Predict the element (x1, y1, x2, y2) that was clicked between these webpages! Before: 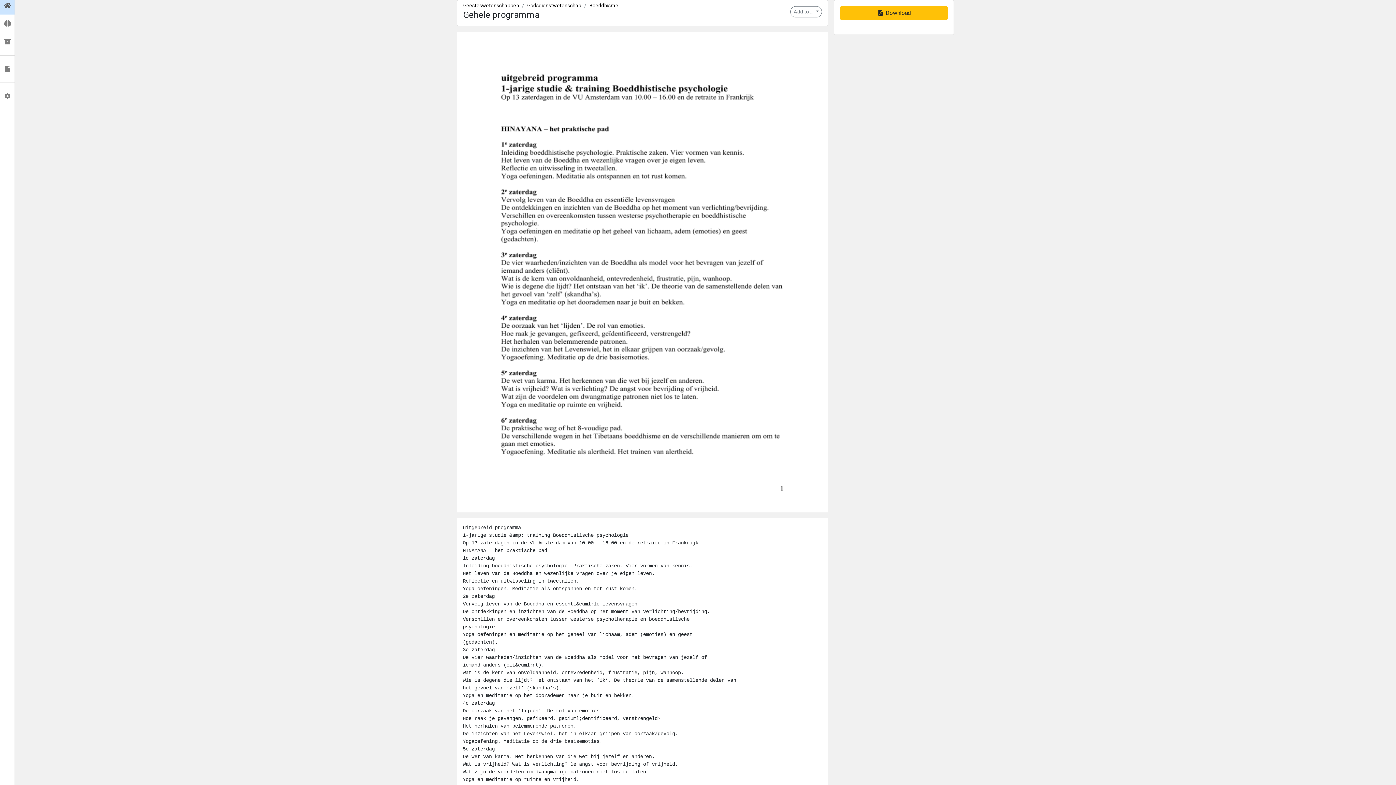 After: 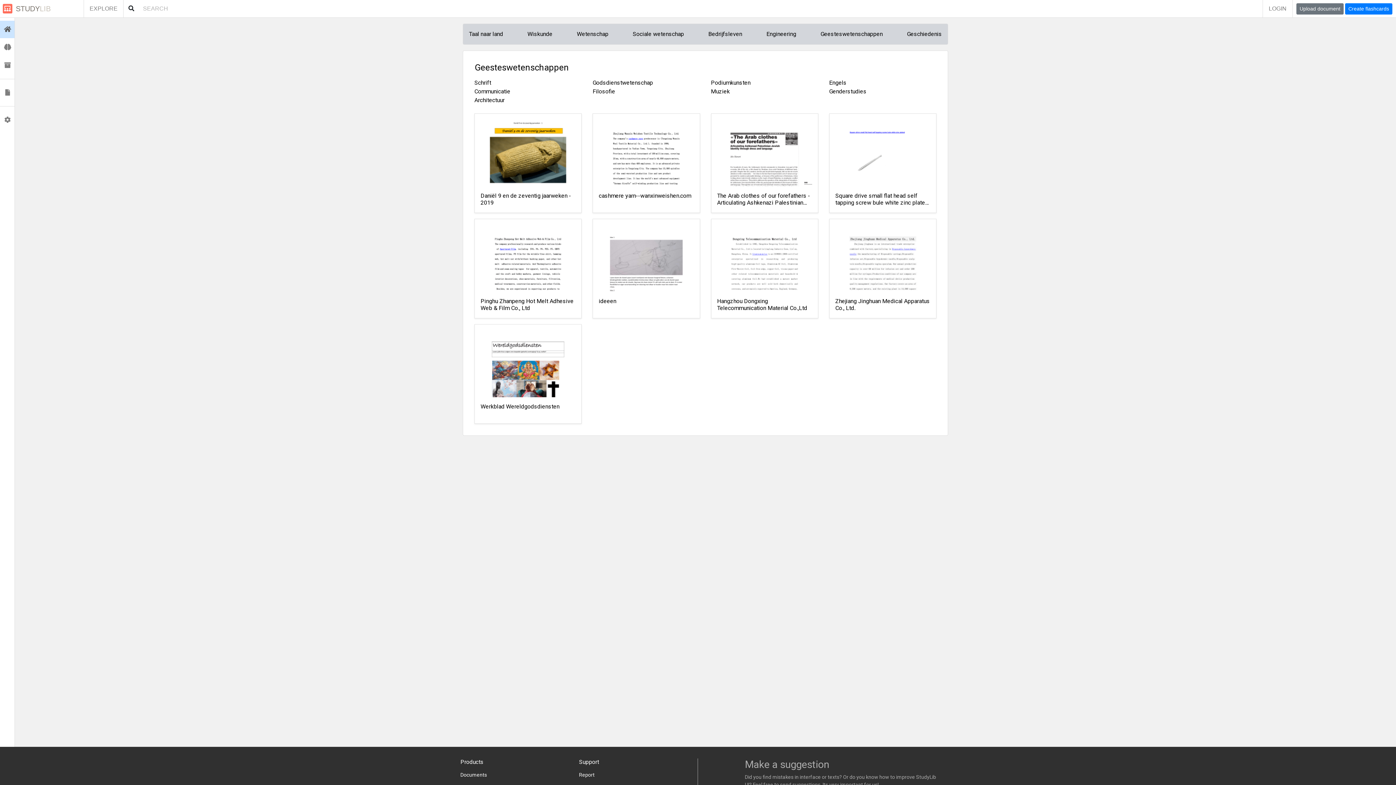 Action: label: Geesteswetenschappen bbox: (463, 2, 519, 8)